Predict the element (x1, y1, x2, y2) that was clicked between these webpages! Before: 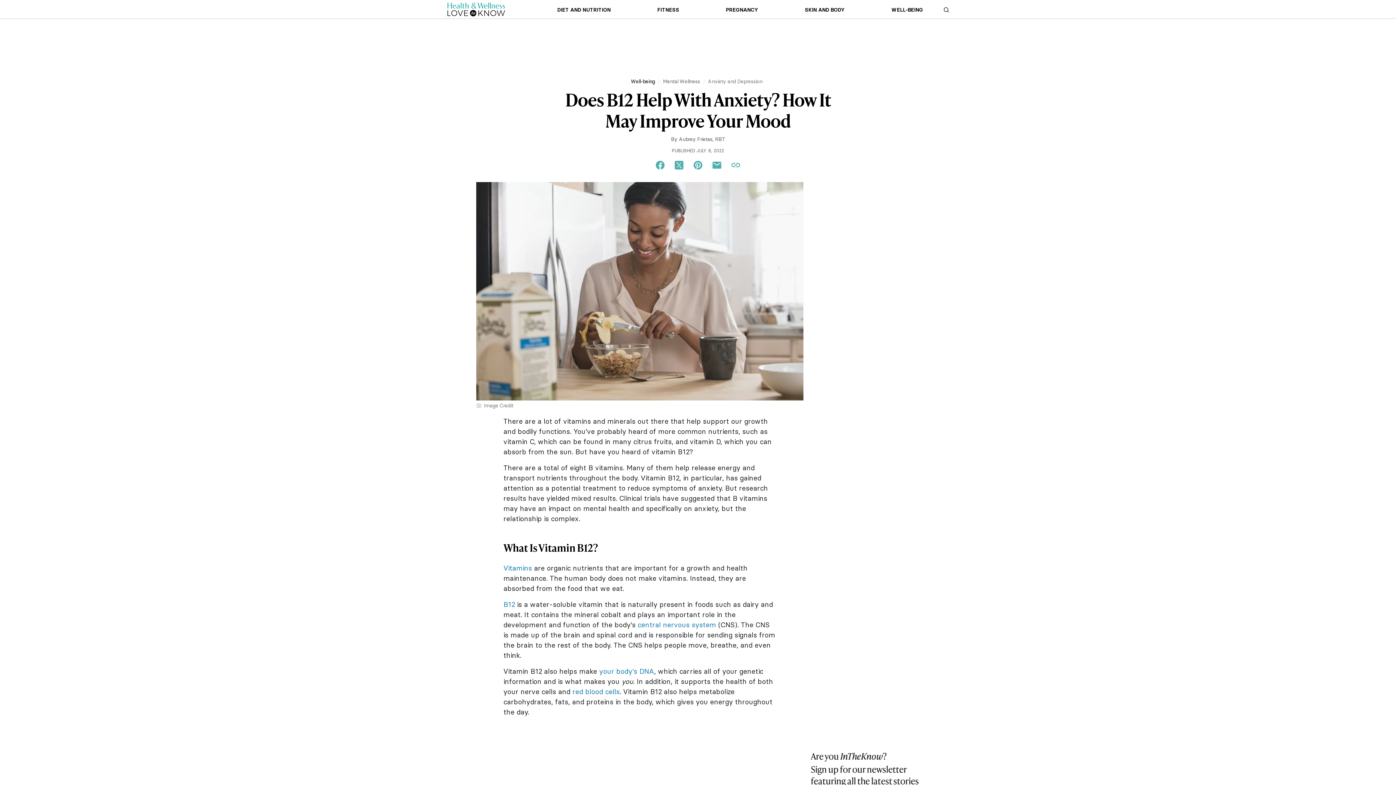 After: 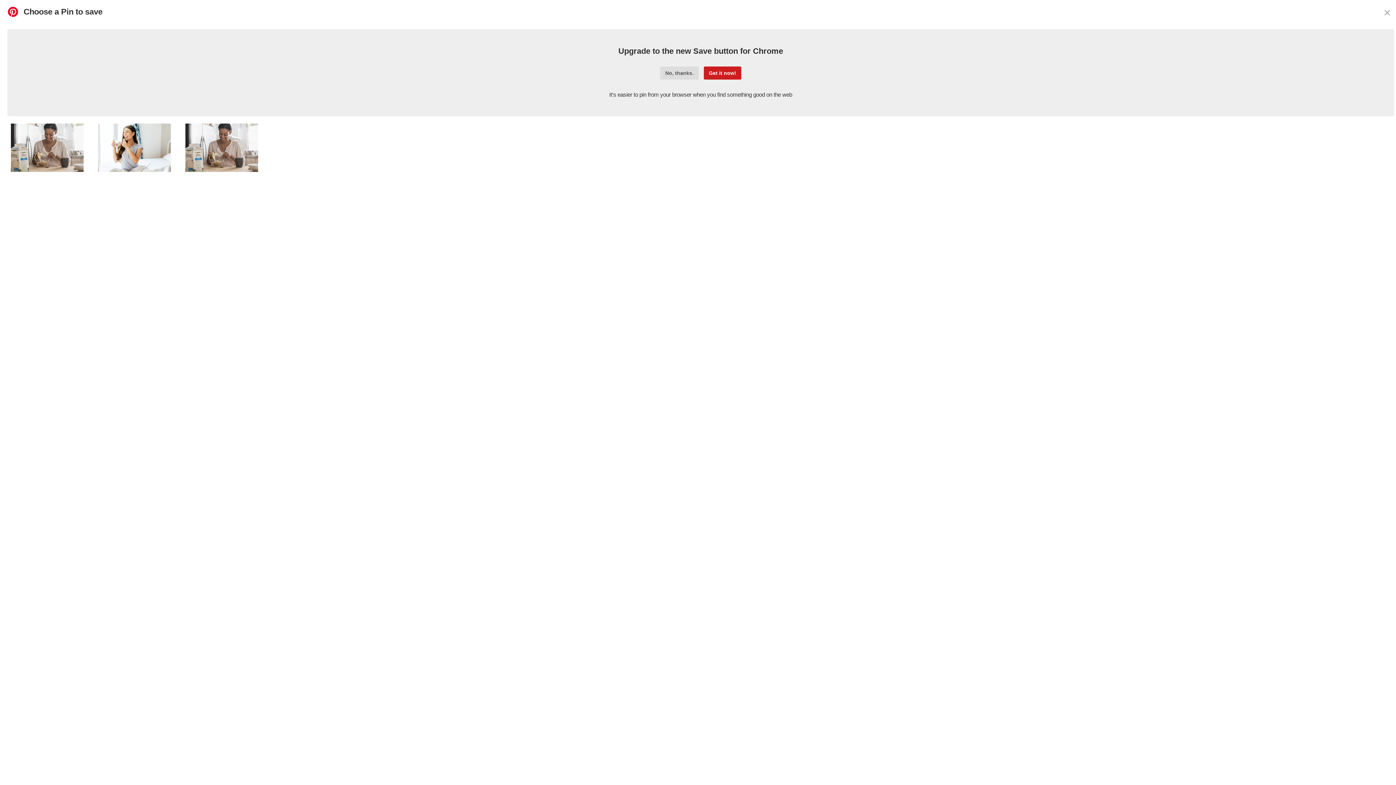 Action: bbox: (688, 160, 707, 170) label: Pinterest: Share us on Pinterest